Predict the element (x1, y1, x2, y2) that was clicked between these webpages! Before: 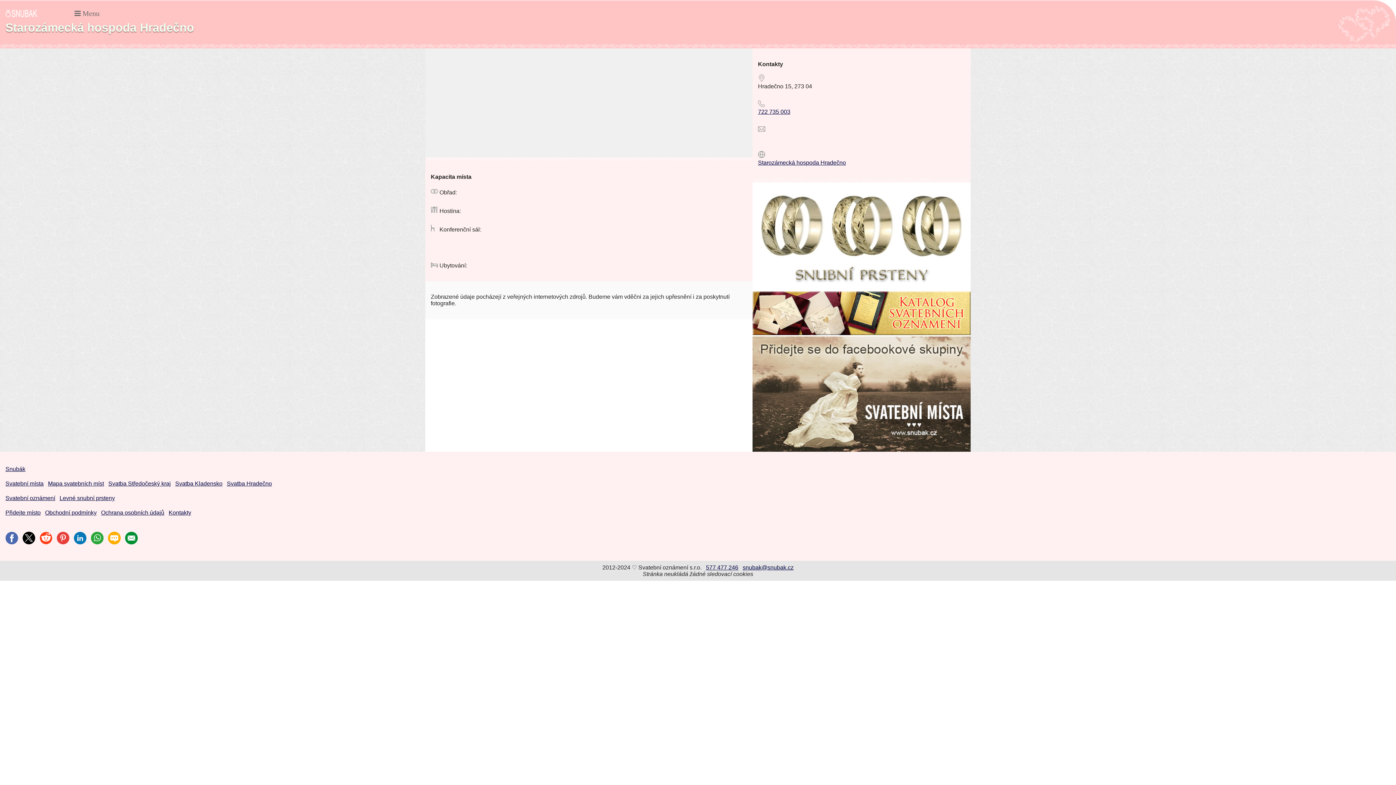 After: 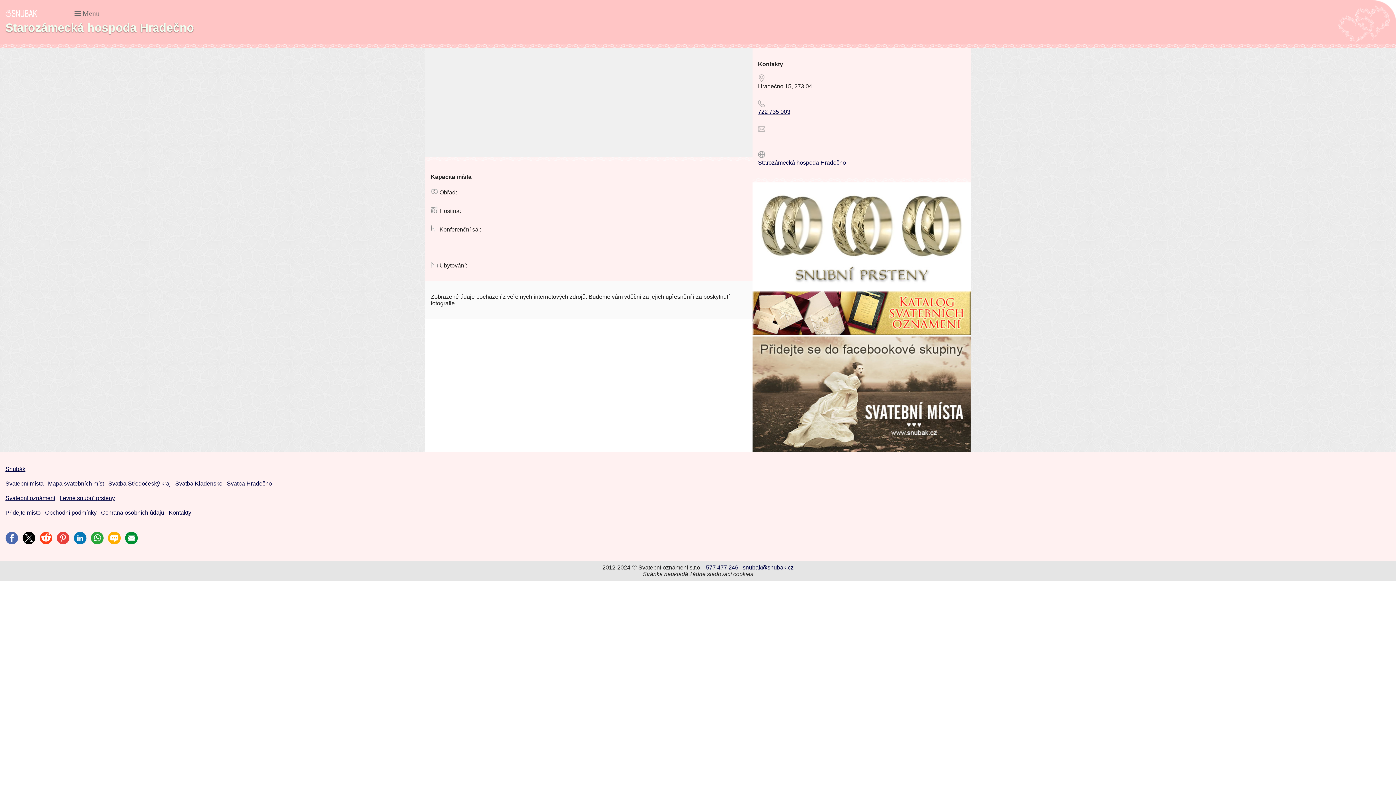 Action: bbox: (90, 539, 103, 545)